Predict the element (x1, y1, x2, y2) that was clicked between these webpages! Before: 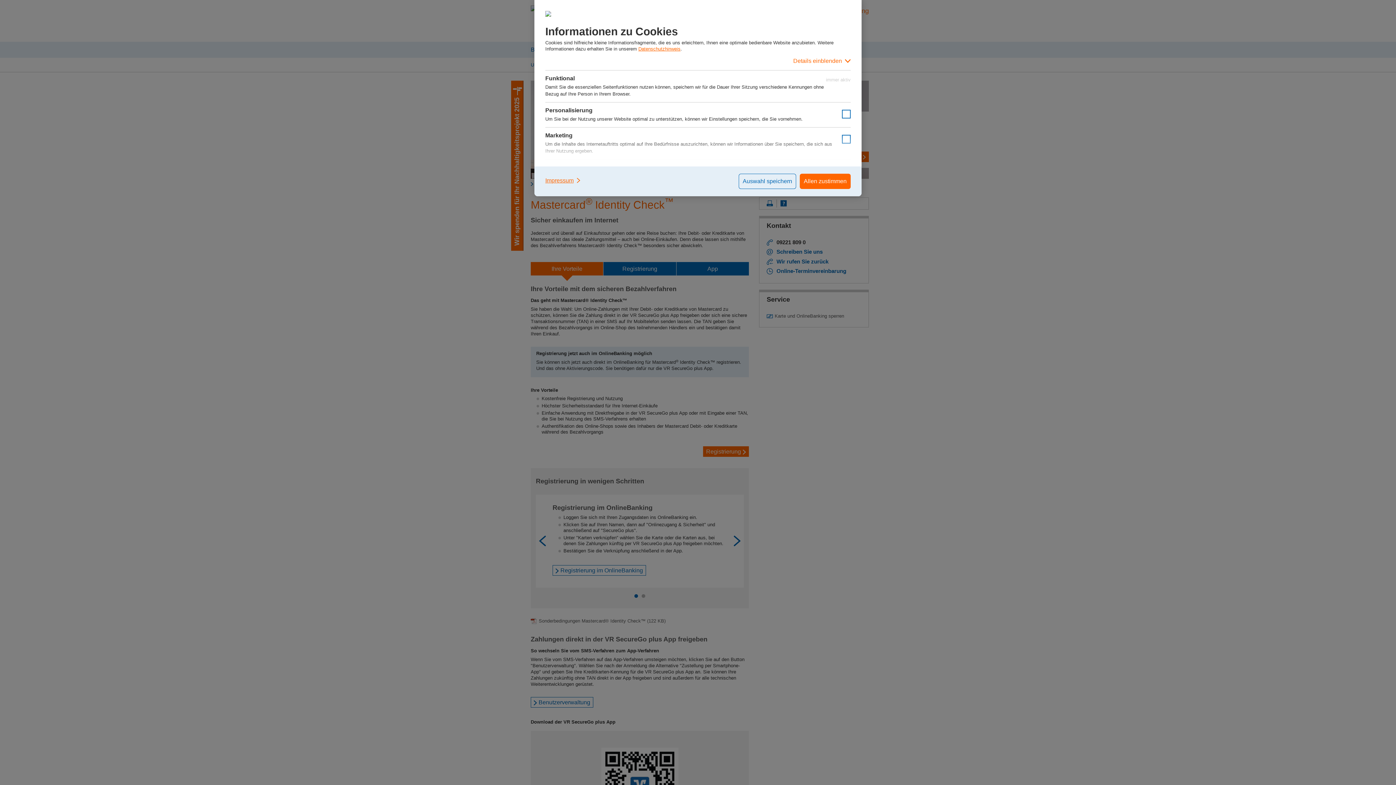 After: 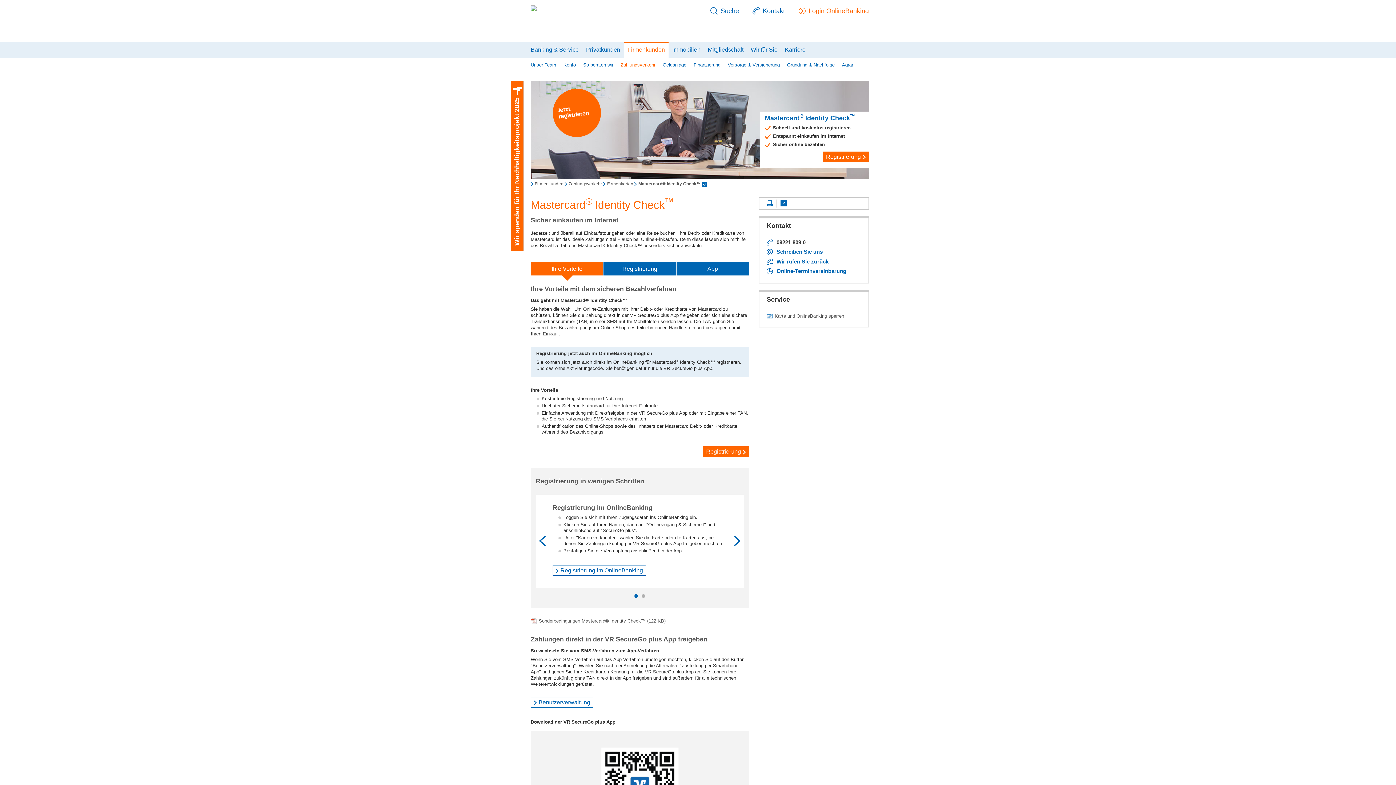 Action: label: Allen zustimmen bbox: (800, 173, 850, 189)